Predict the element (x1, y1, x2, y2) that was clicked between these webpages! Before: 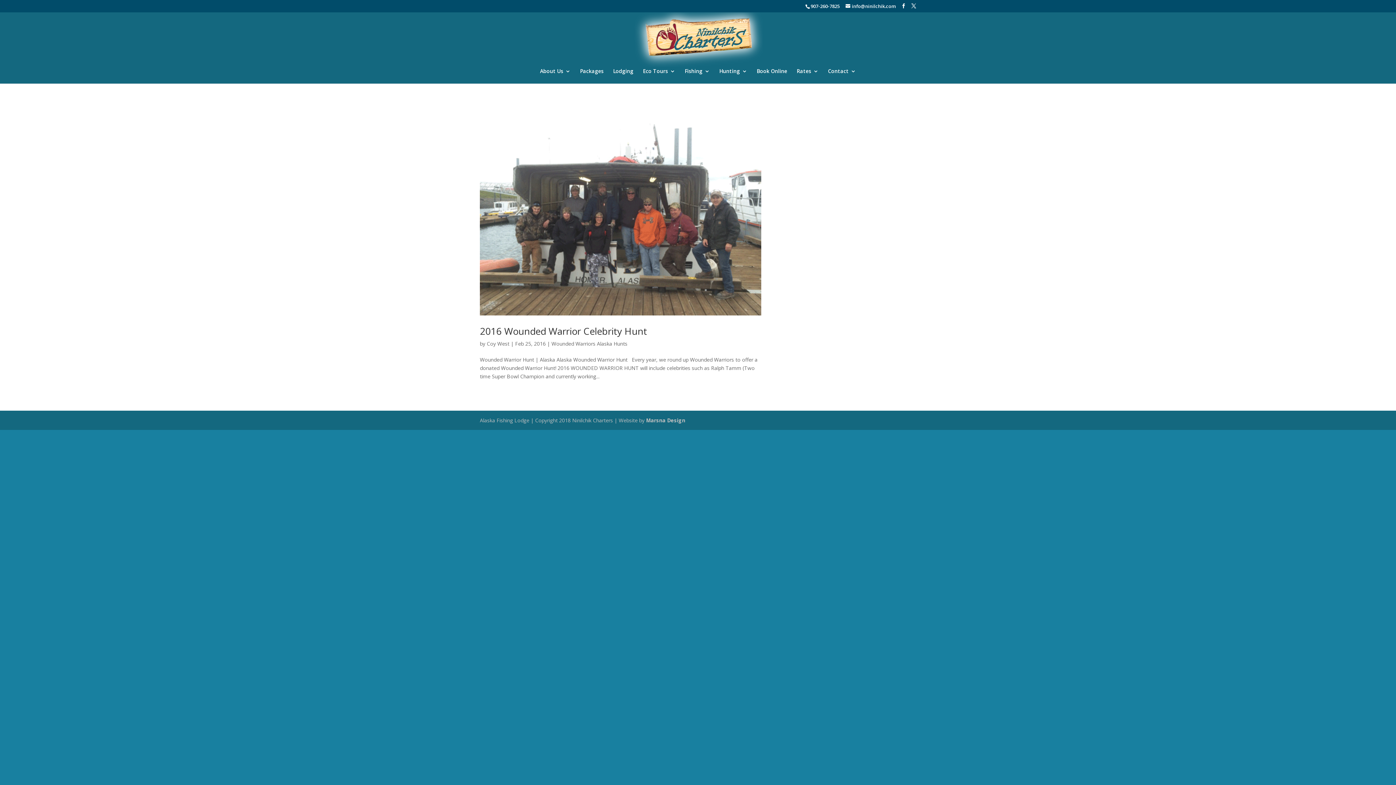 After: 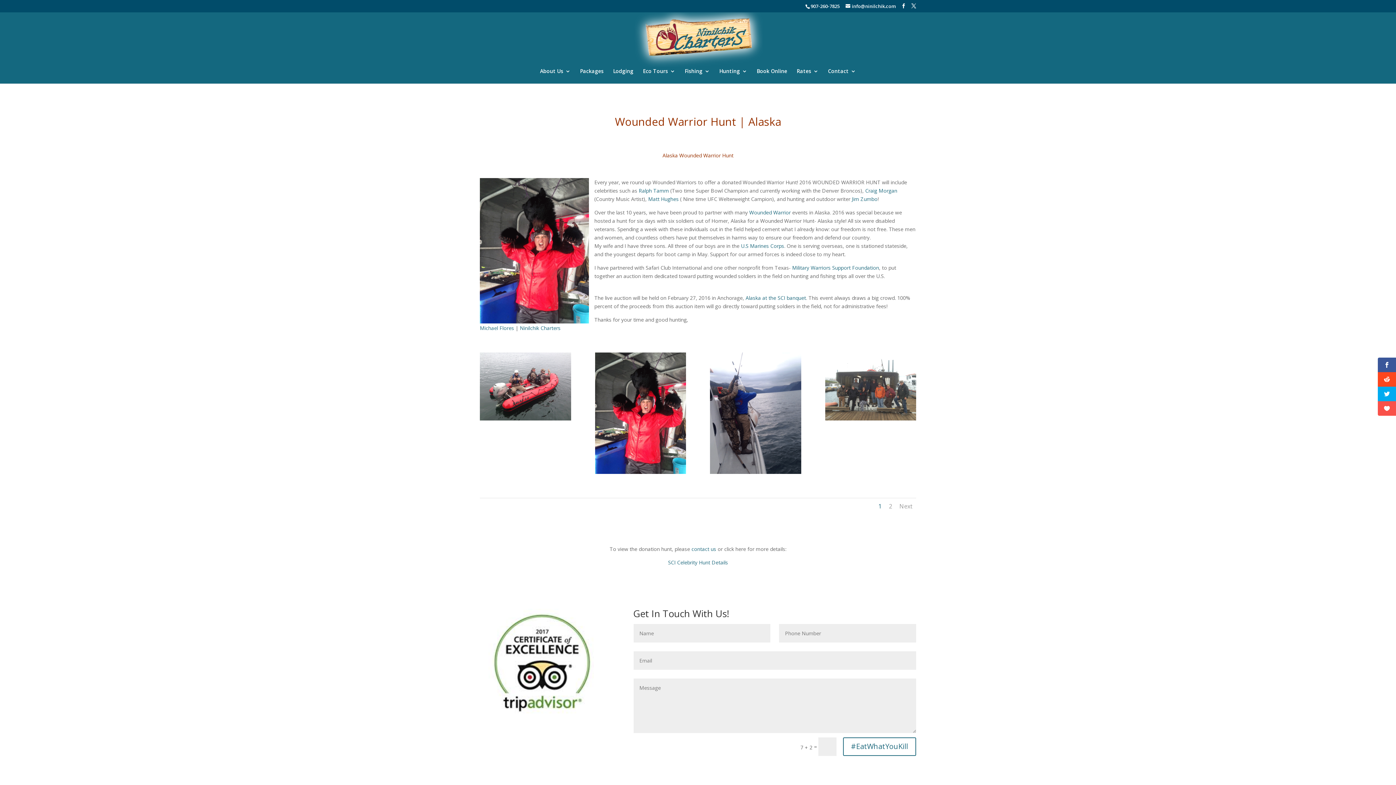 Action: bbox: (480, 104, 761, 315)